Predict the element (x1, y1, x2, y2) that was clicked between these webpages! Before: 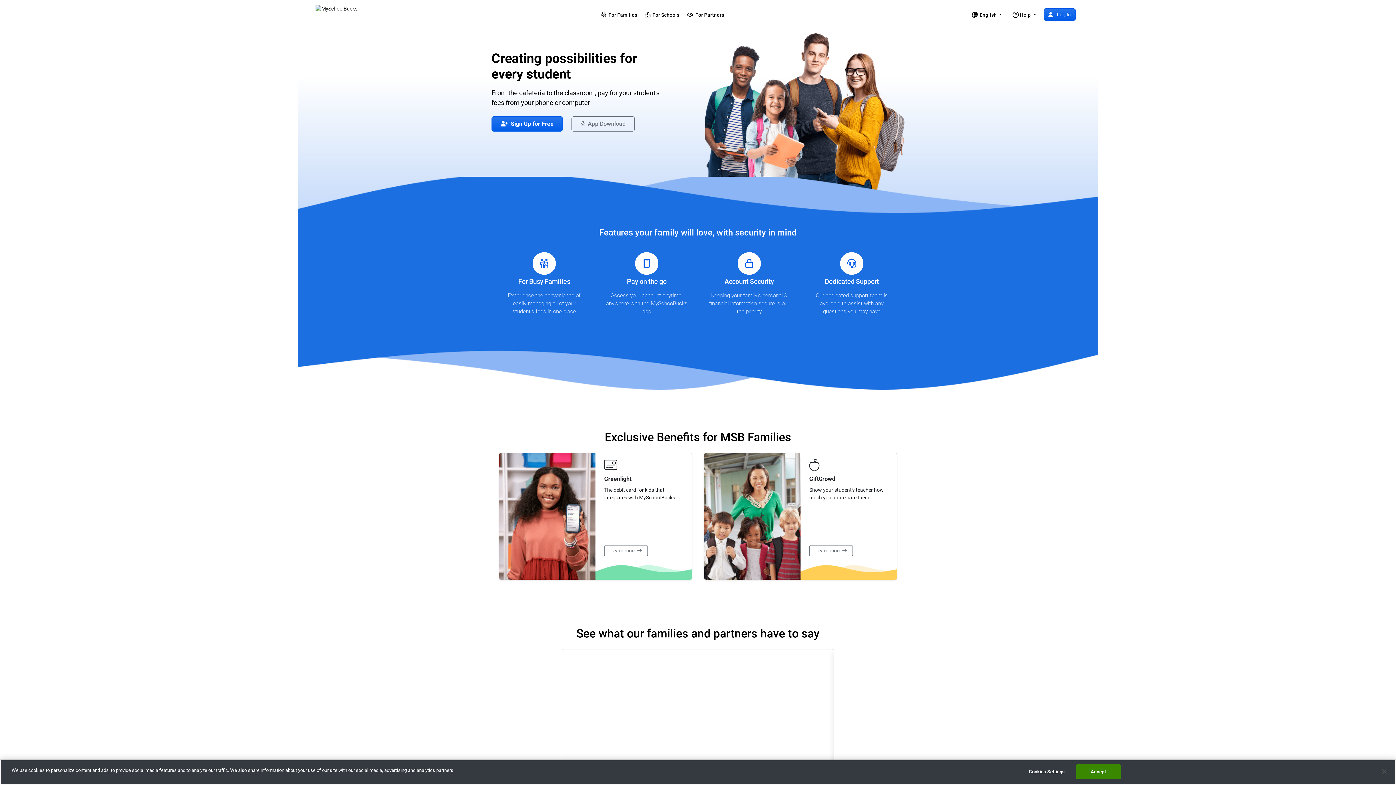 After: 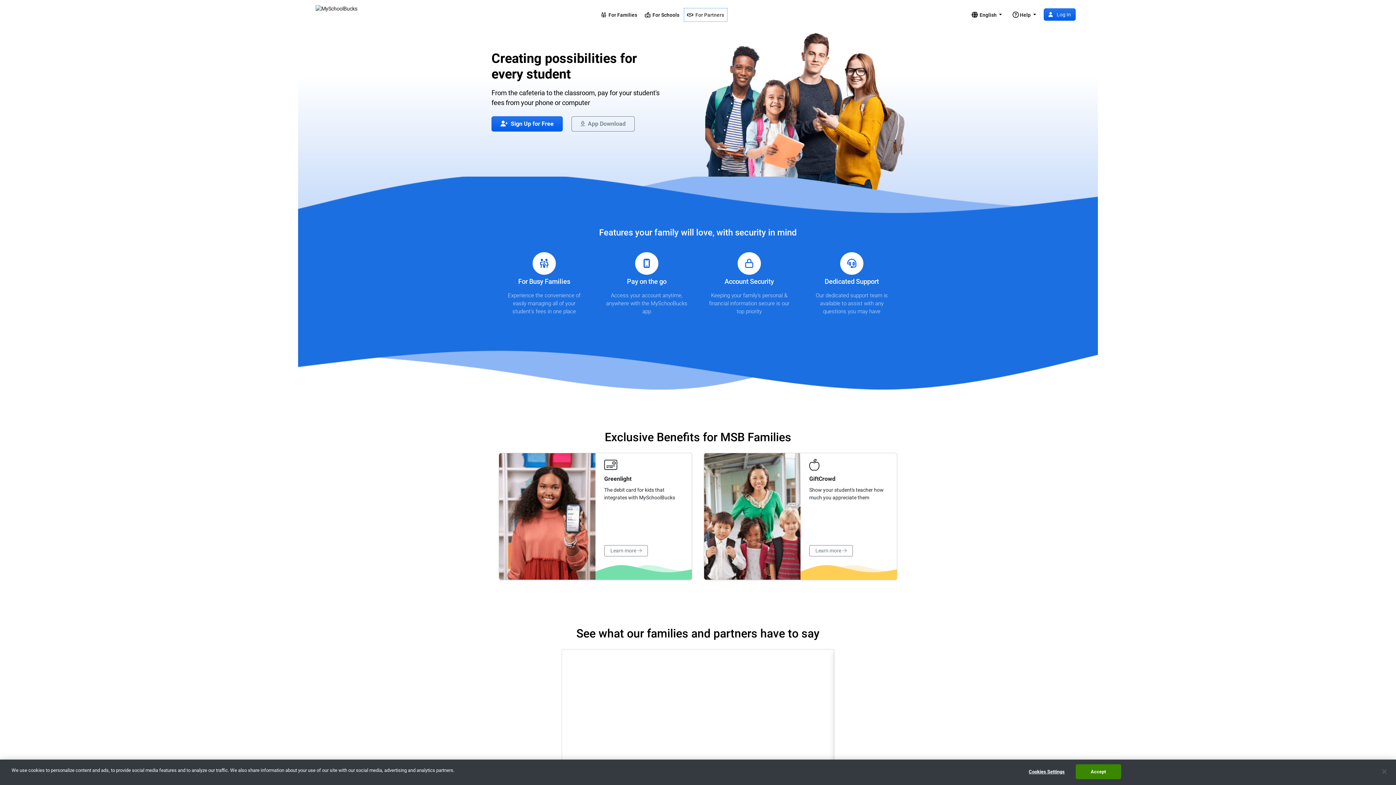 Action: bbox: (684, 8, 727, 21) label:   For Partners